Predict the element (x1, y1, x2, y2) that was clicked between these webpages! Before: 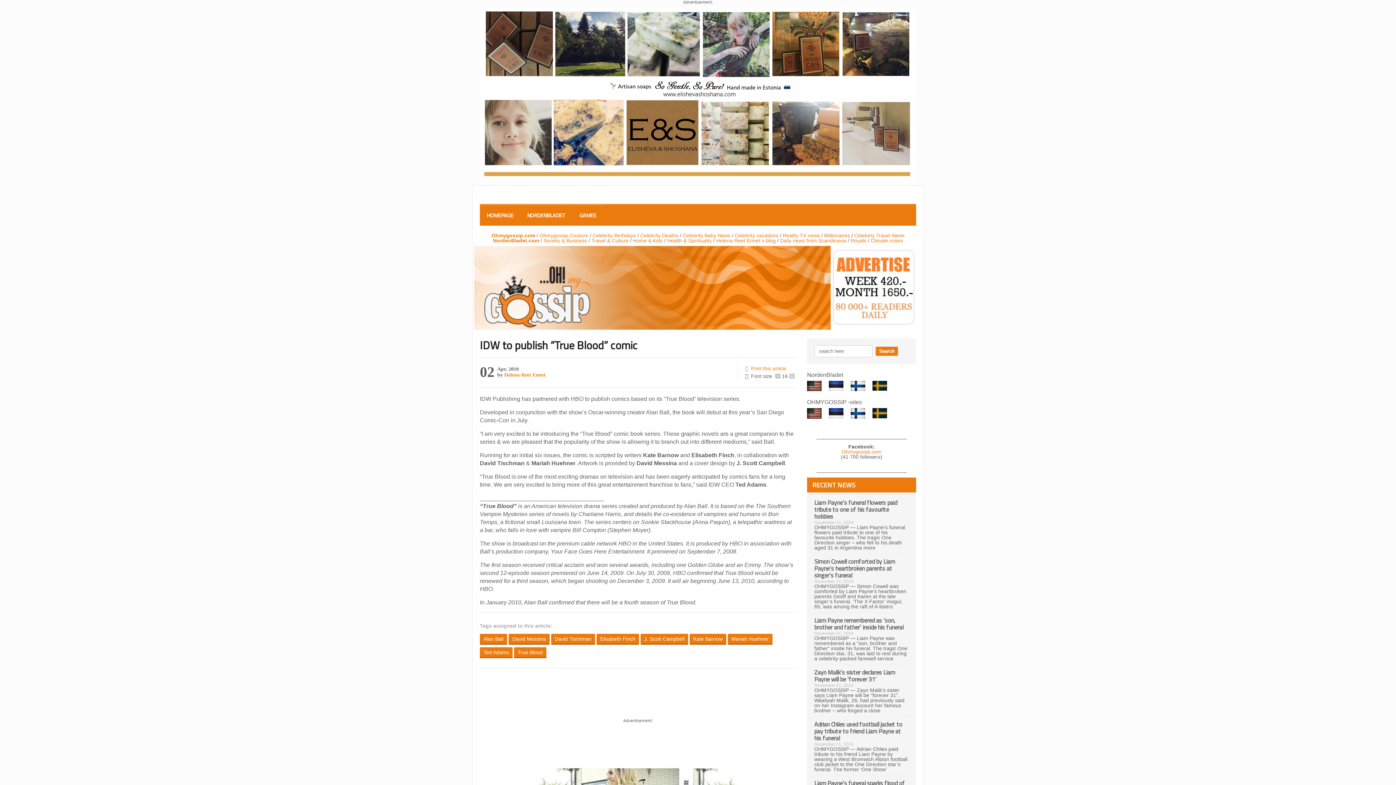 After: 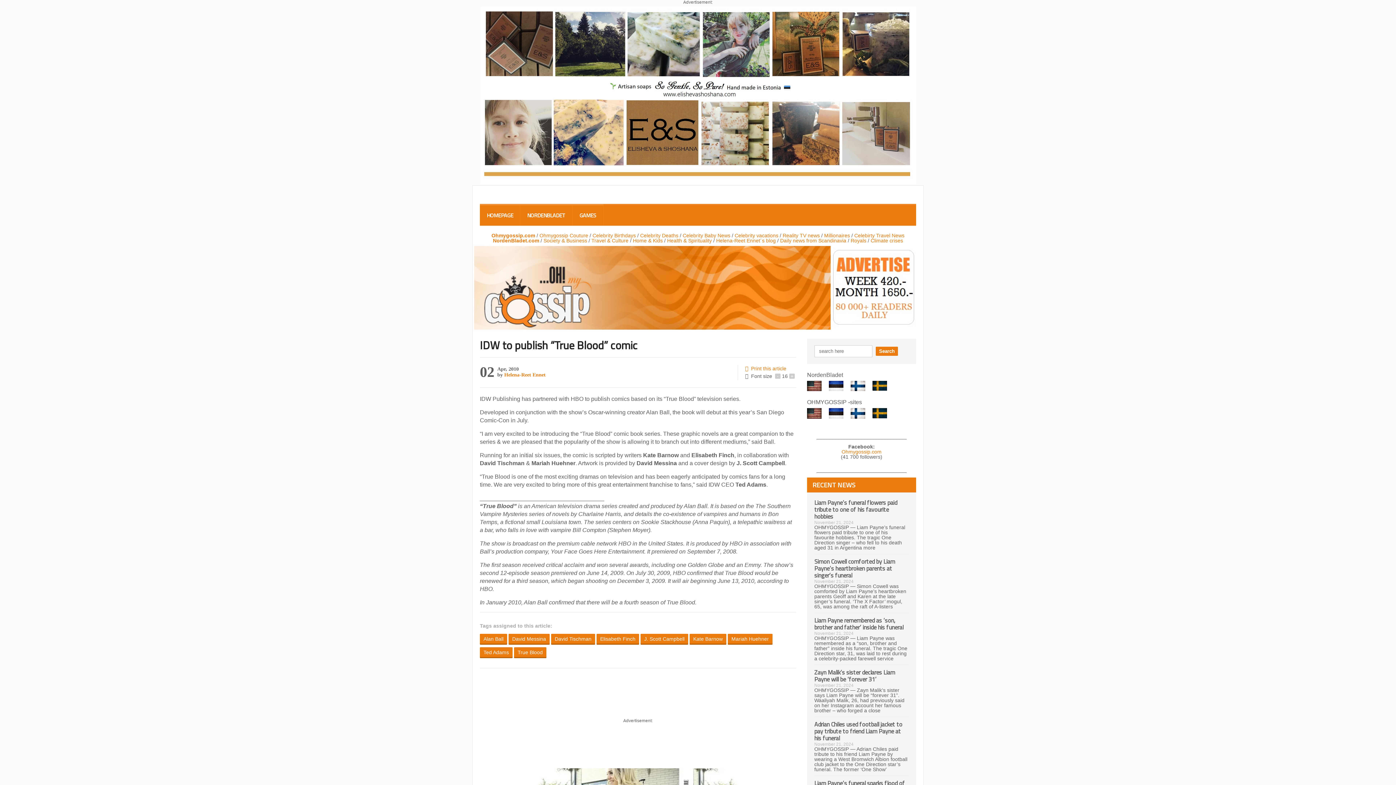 Action: bbox: (850, 379, 872, 386)